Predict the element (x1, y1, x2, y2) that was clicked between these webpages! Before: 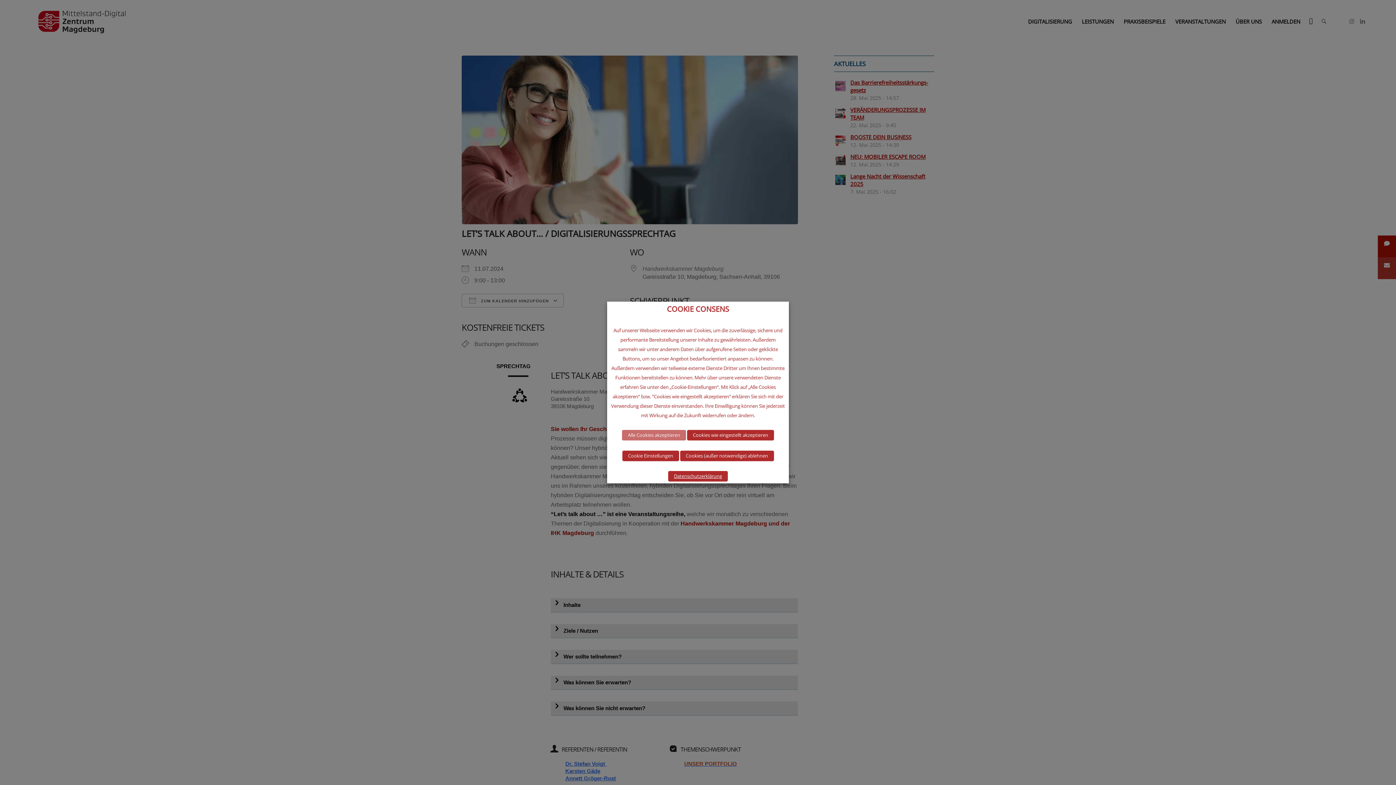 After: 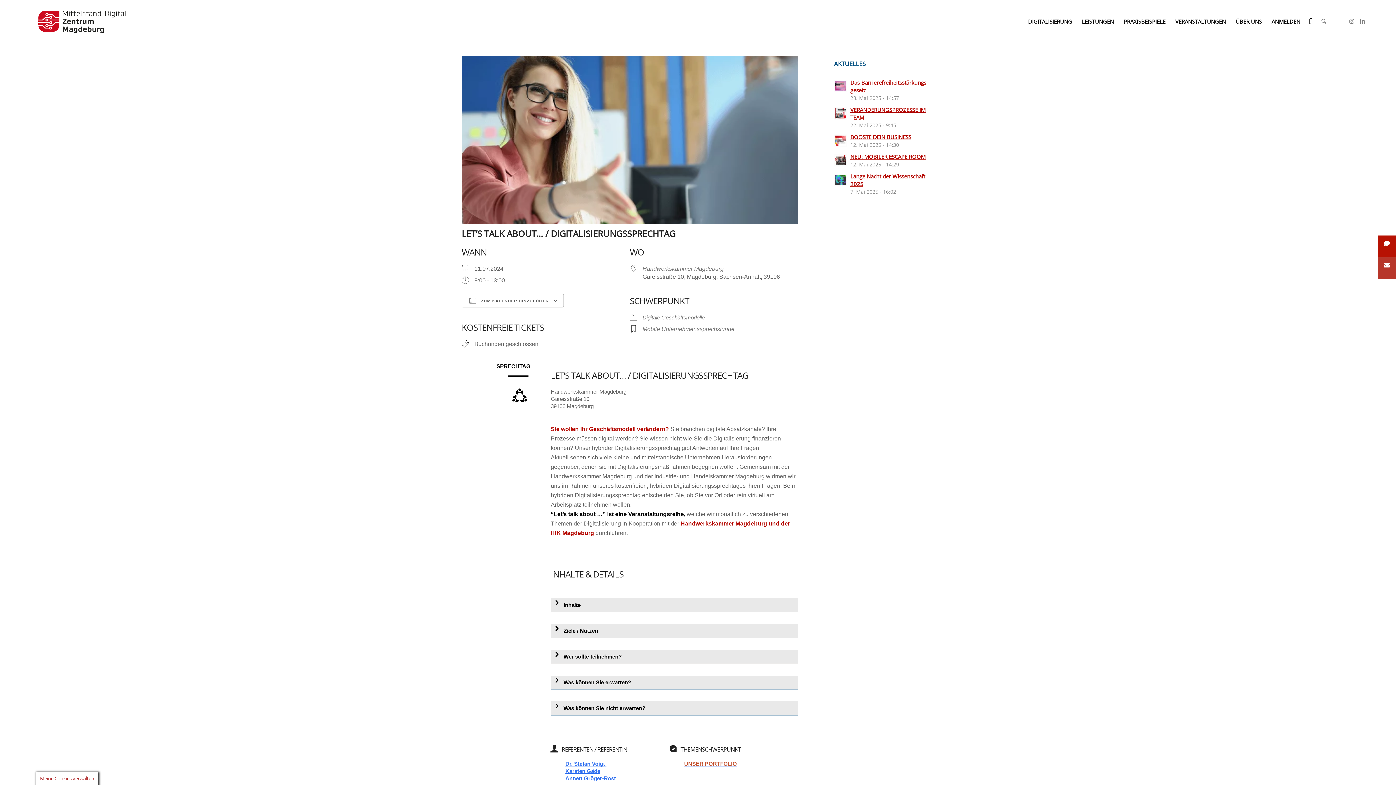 Action: label: Cookies (außer notwendige) ablehnen bbox: (680, 450, 774, 461)